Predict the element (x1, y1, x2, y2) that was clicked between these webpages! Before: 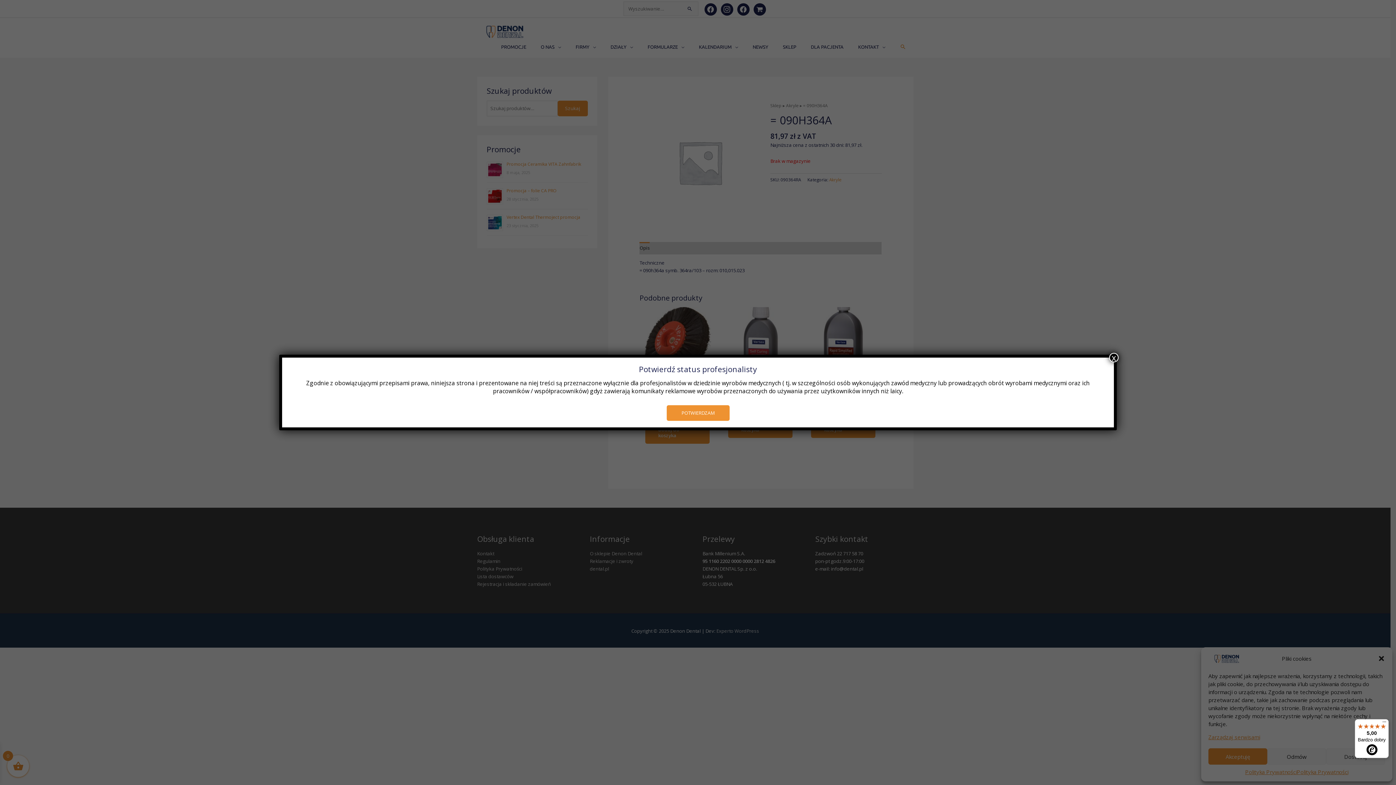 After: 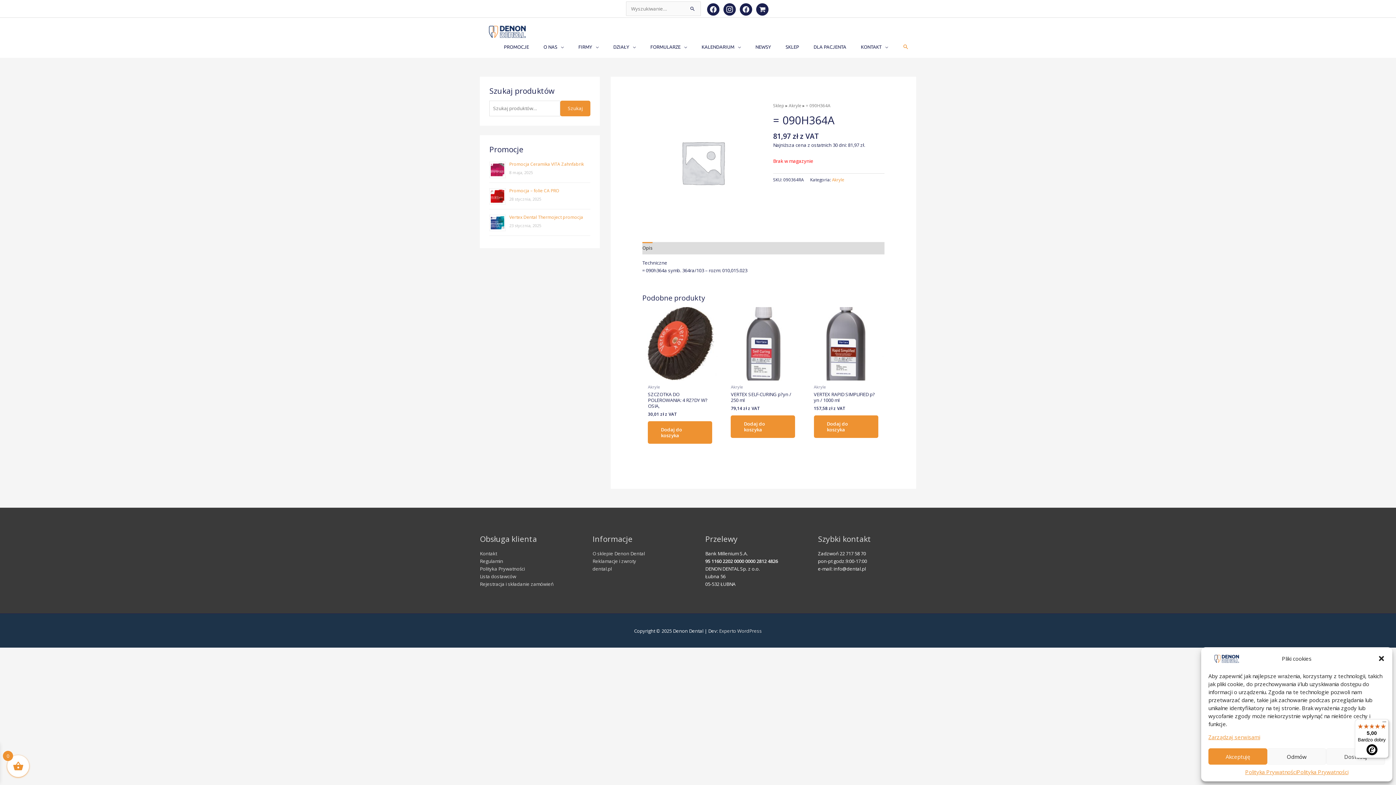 Action: label: Zamknij bbox: (1109, 352, 1118, 362)